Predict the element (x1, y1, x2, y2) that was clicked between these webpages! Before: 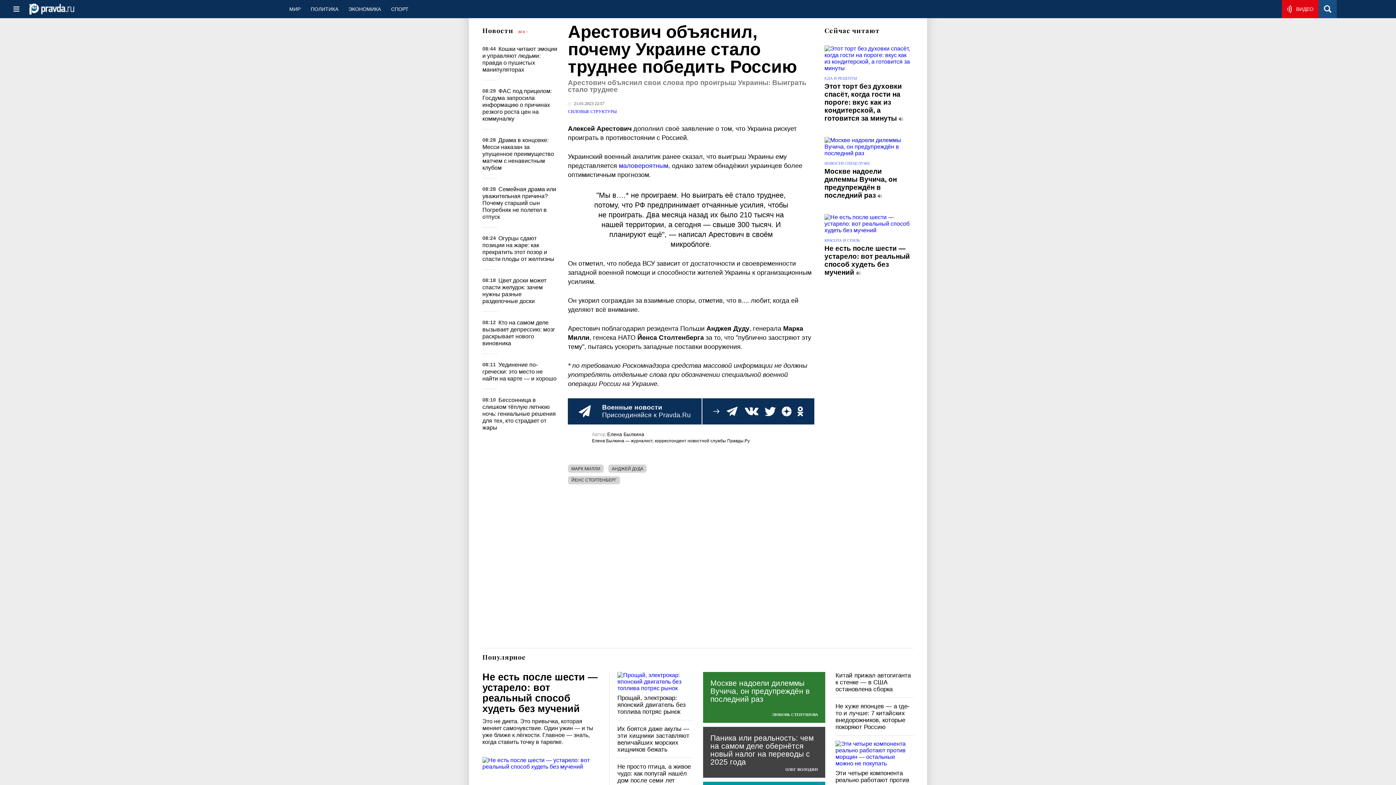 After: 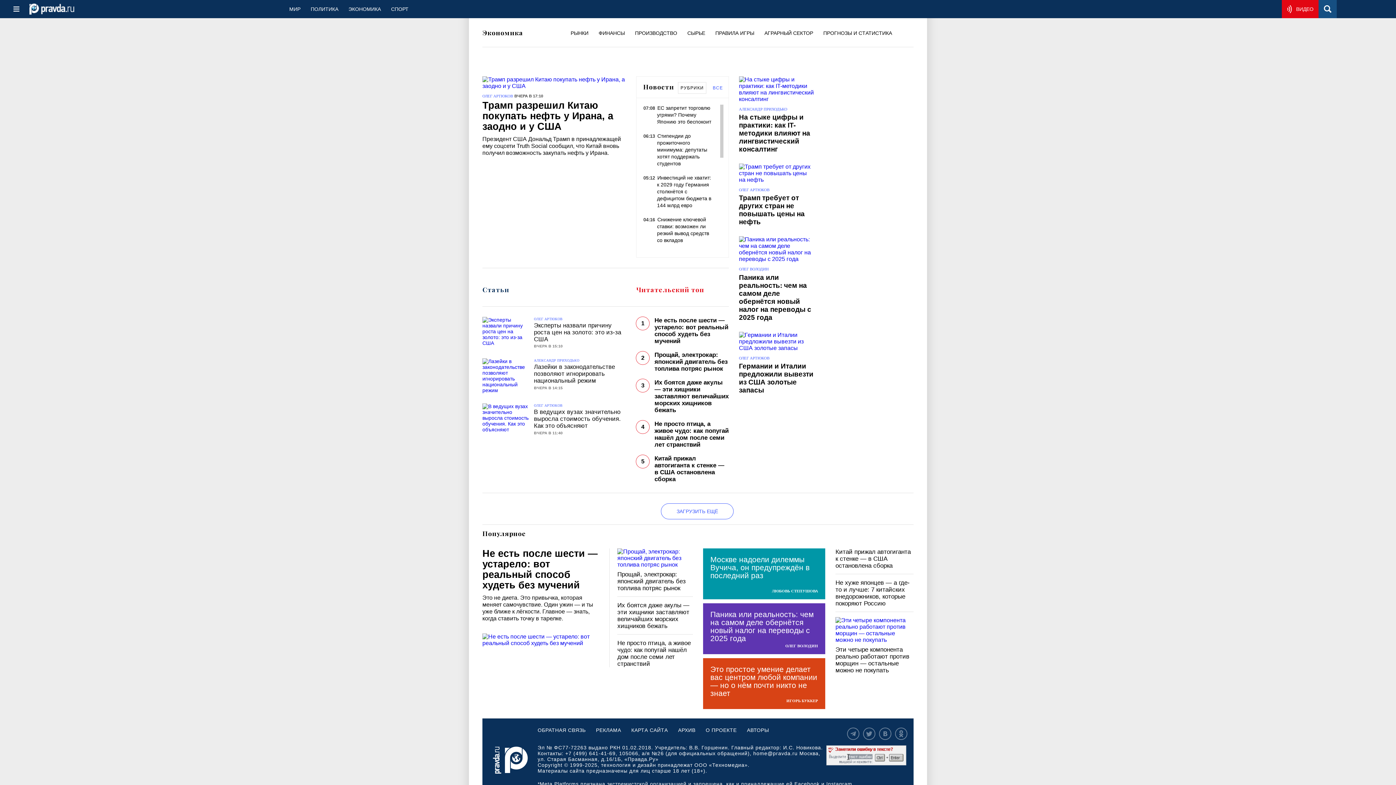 Action: bbox: (343, 0, 386, 18) label: ЭКОНОМИКА